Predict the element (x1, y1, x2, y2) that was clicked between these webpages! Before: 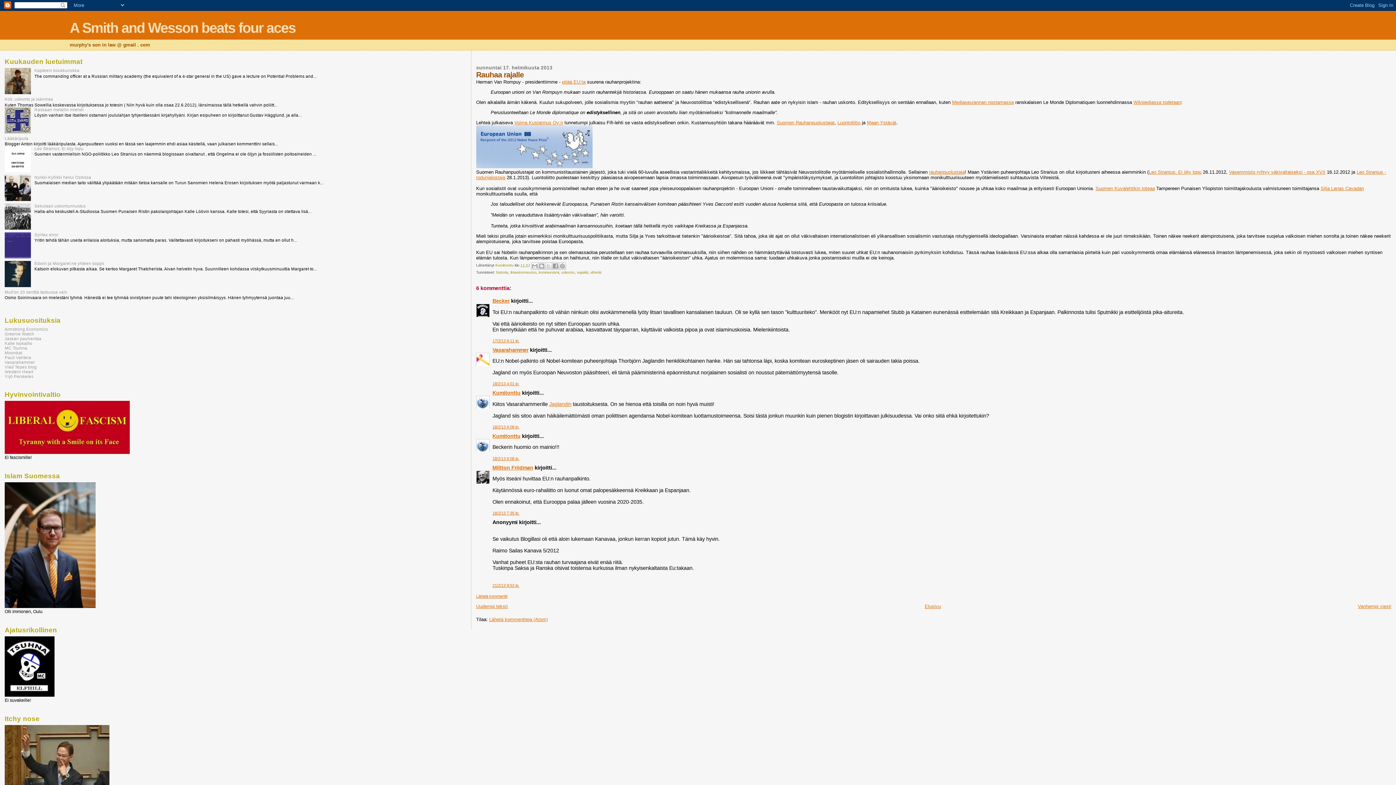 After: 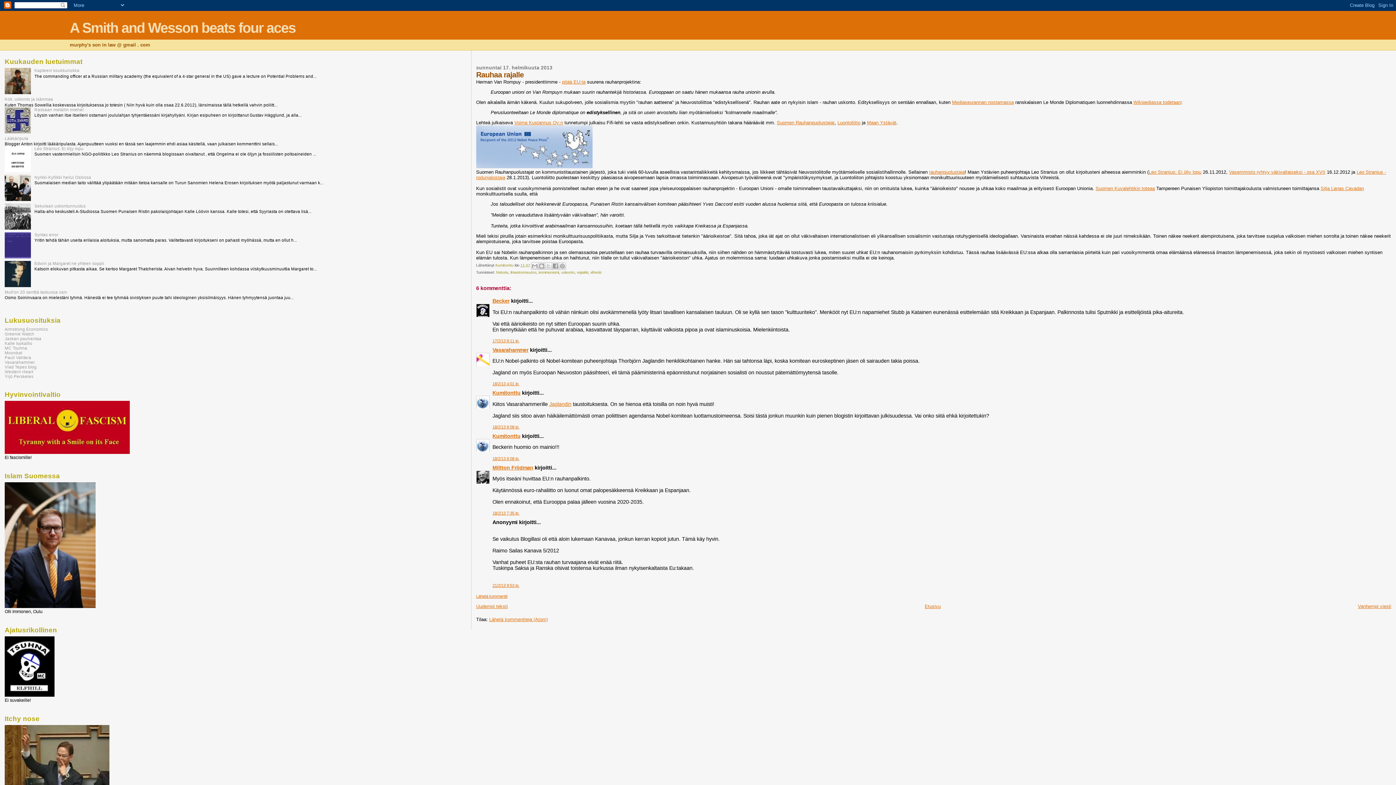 Action: bbox: (4, 90, 32, 94)